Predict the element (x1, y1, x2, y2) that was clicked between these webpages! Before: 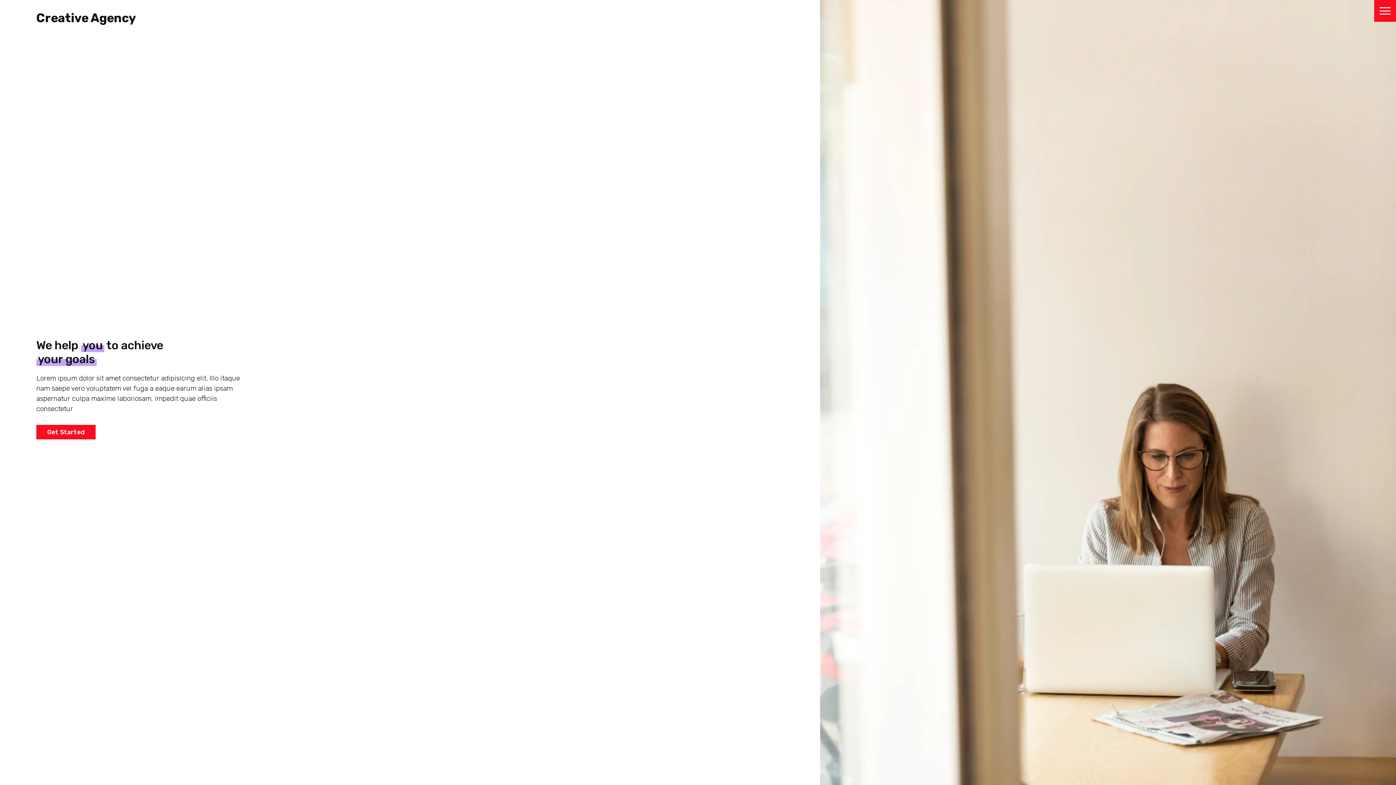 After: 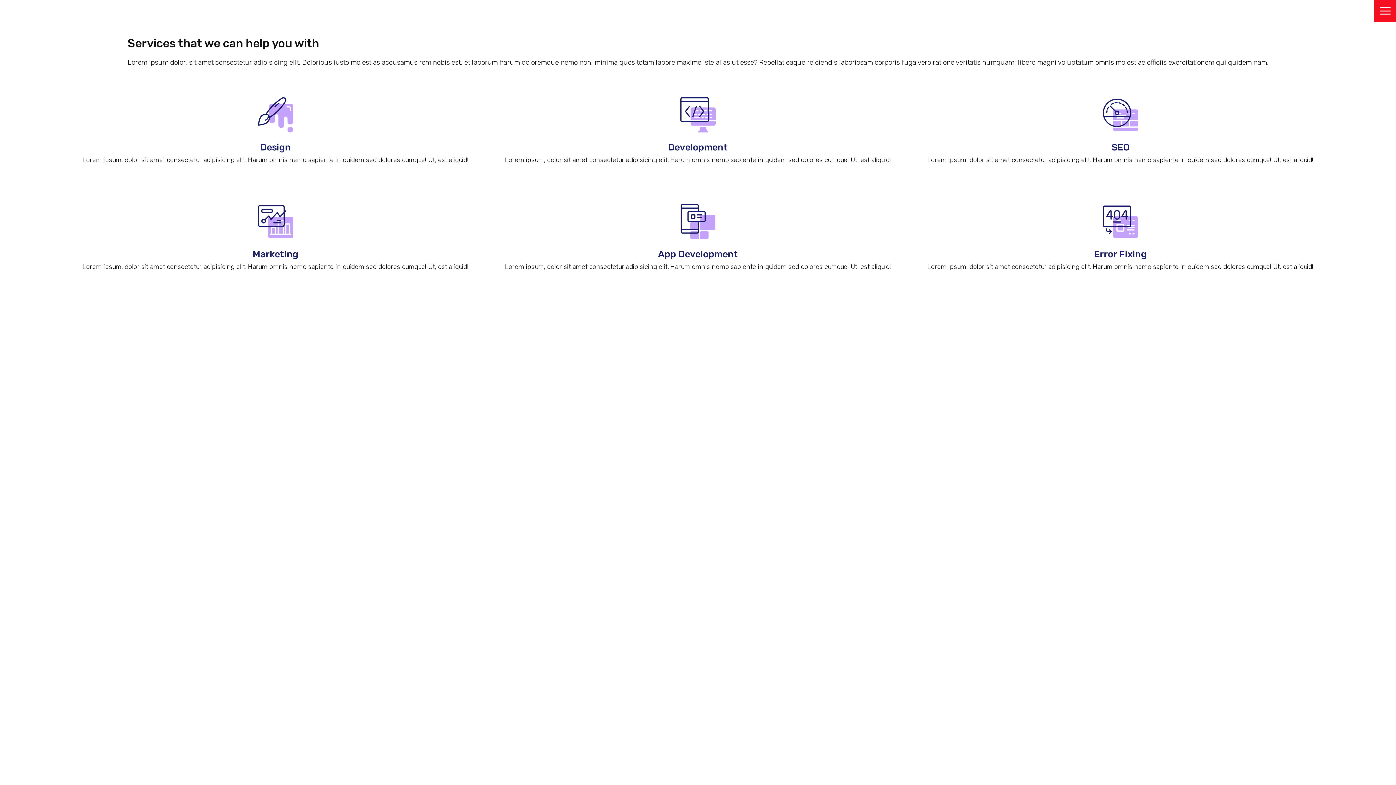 Action: bbox: (36, 425, 95, 439) label: Get Started